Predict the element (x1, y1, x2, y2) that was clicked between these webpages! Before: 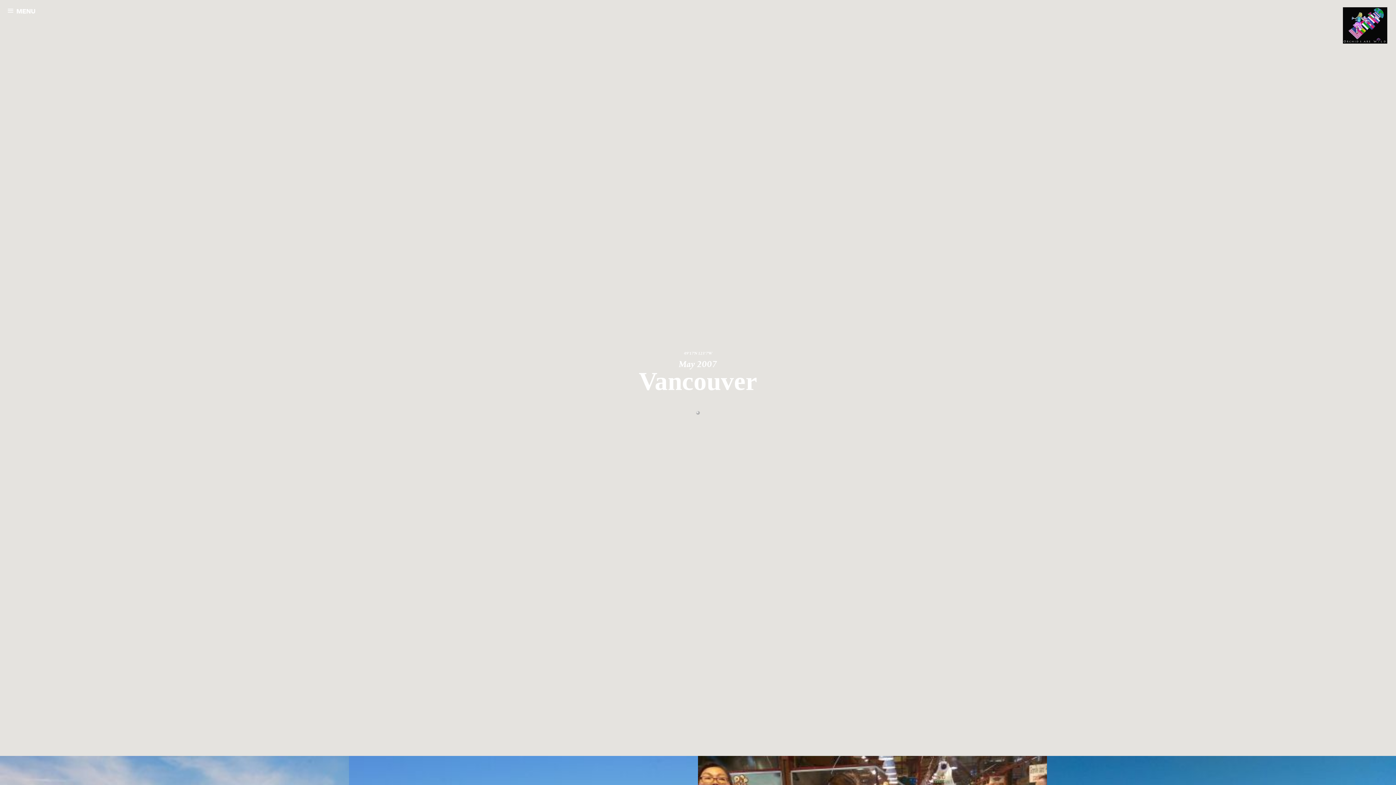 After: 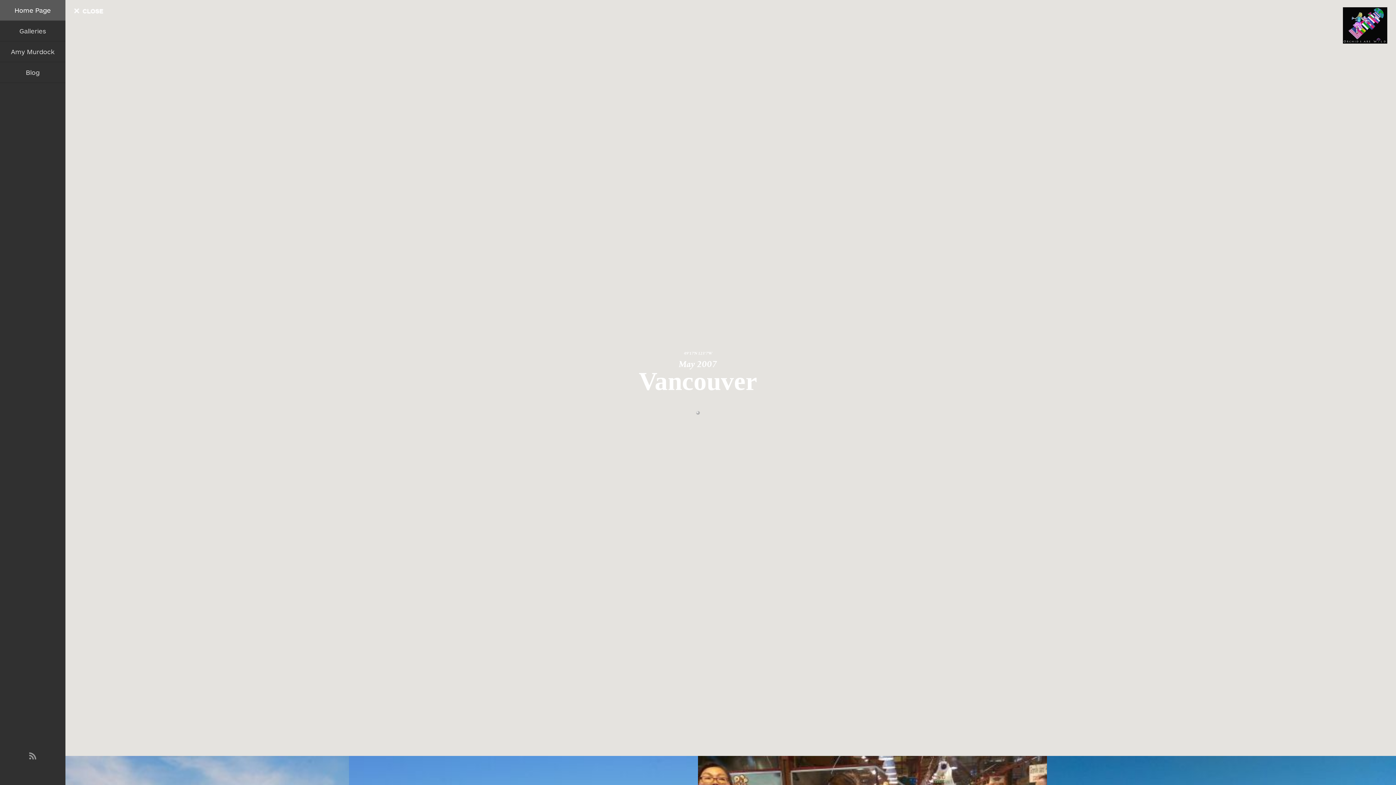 Action: label: MENU bbox: (3, 4, 39, 17)